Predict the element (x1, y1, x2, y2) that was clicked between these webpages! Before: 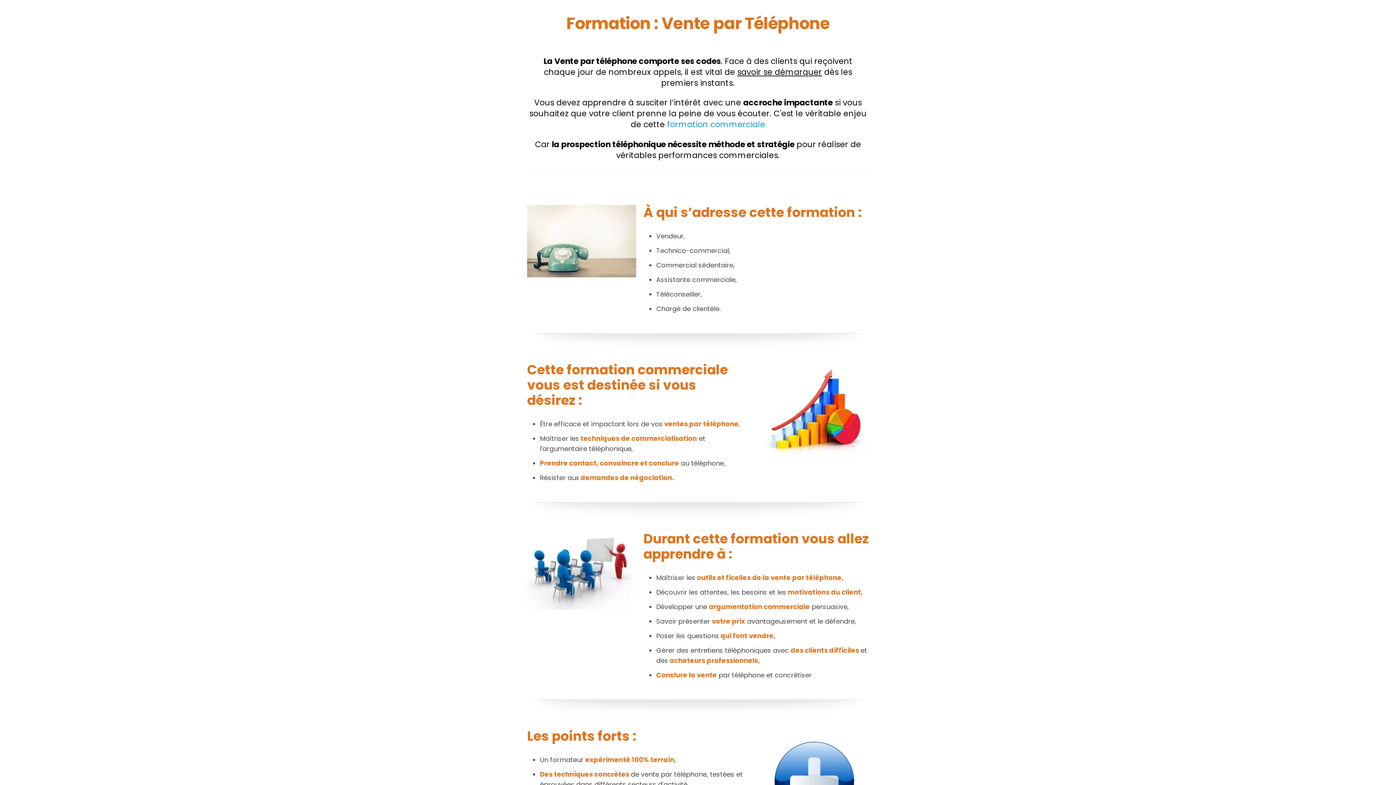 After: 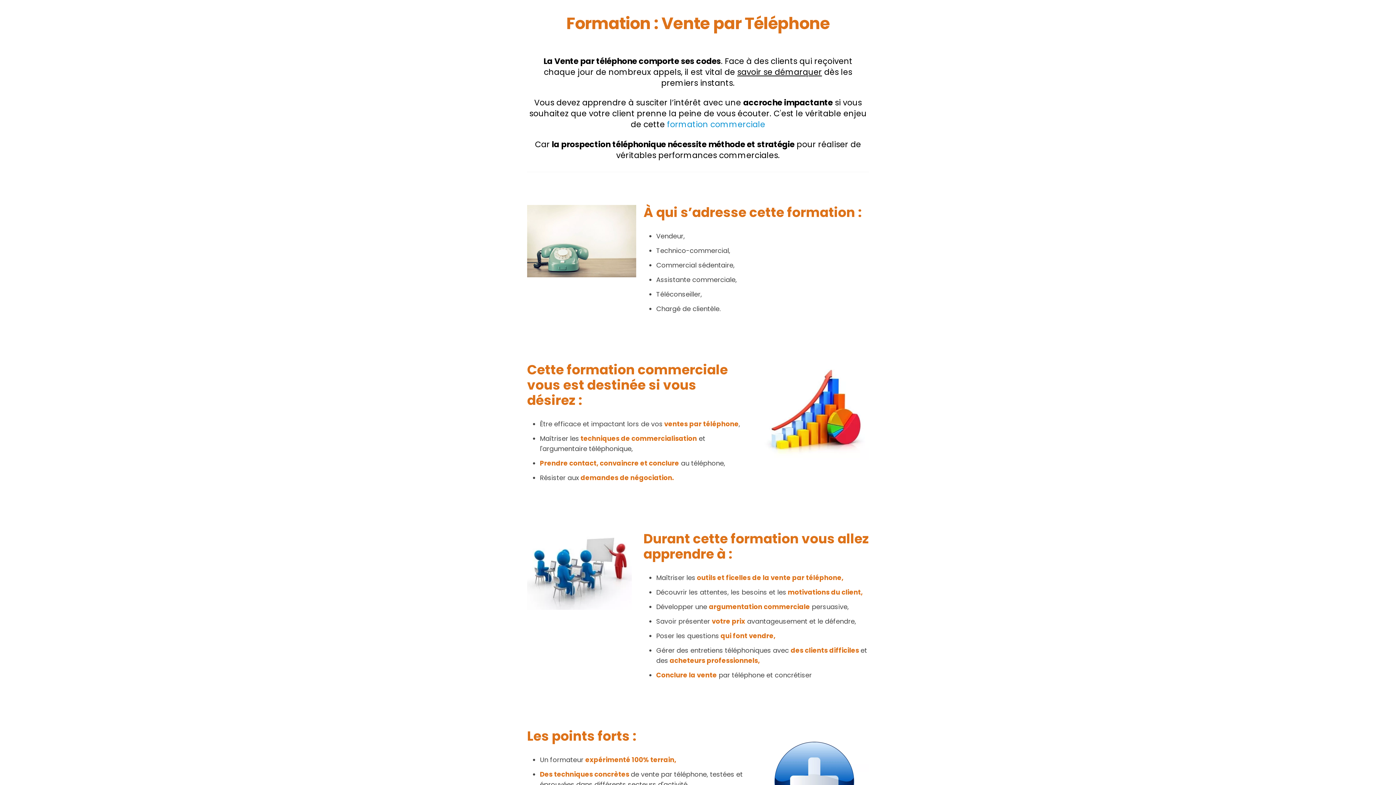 Action: bbox: (527, 204, 636, 277)